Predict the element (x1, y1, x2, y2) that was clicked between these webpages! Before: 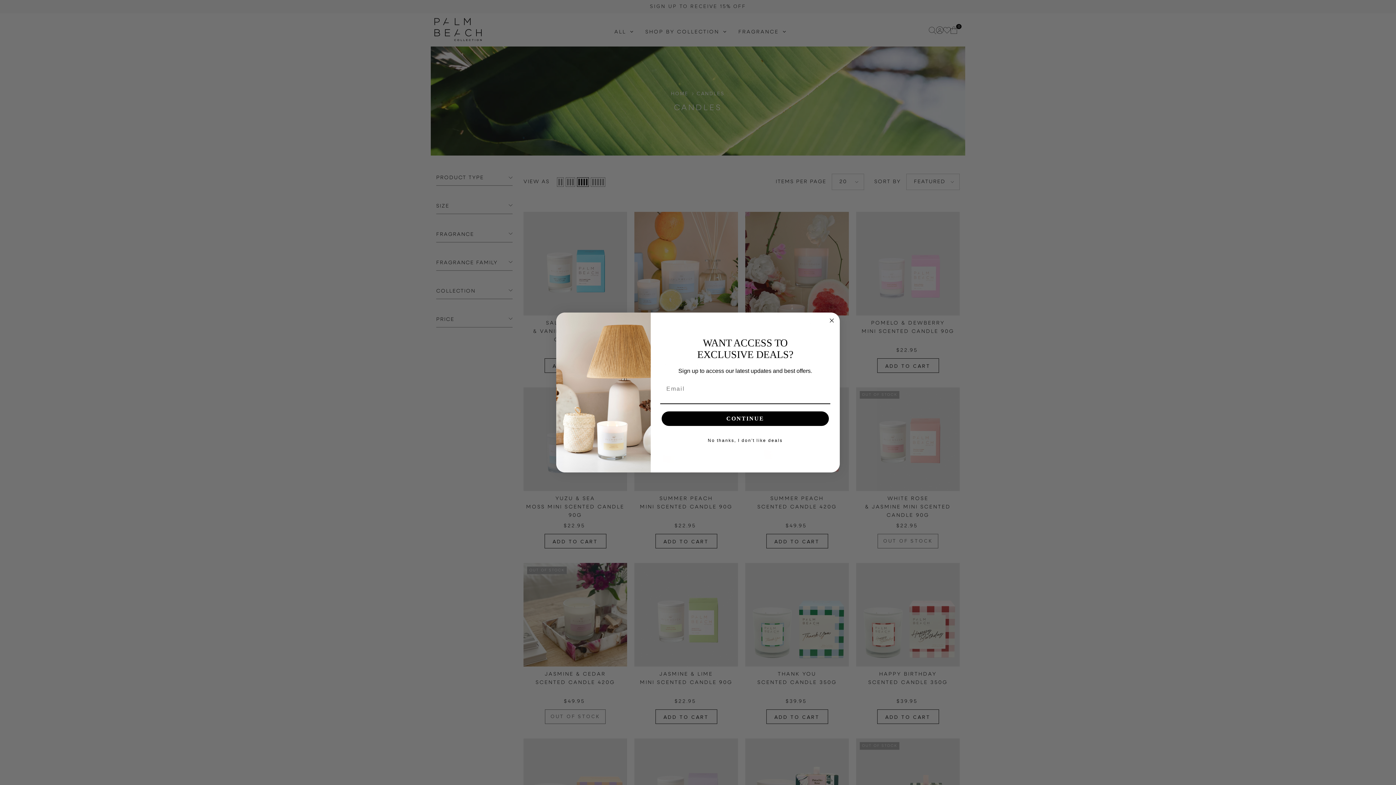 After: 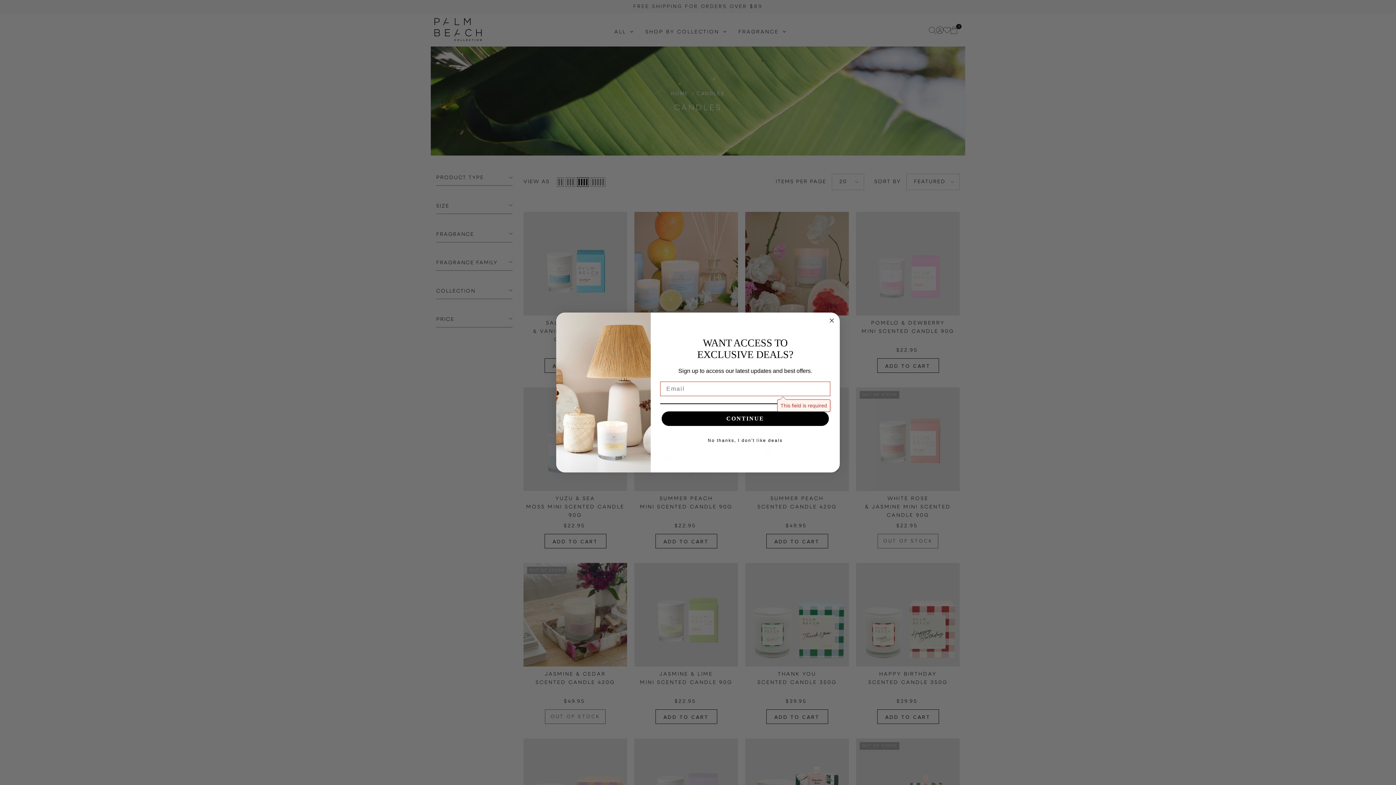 Action: label: CONTINUE bbox: (661, 427, 829, 442)